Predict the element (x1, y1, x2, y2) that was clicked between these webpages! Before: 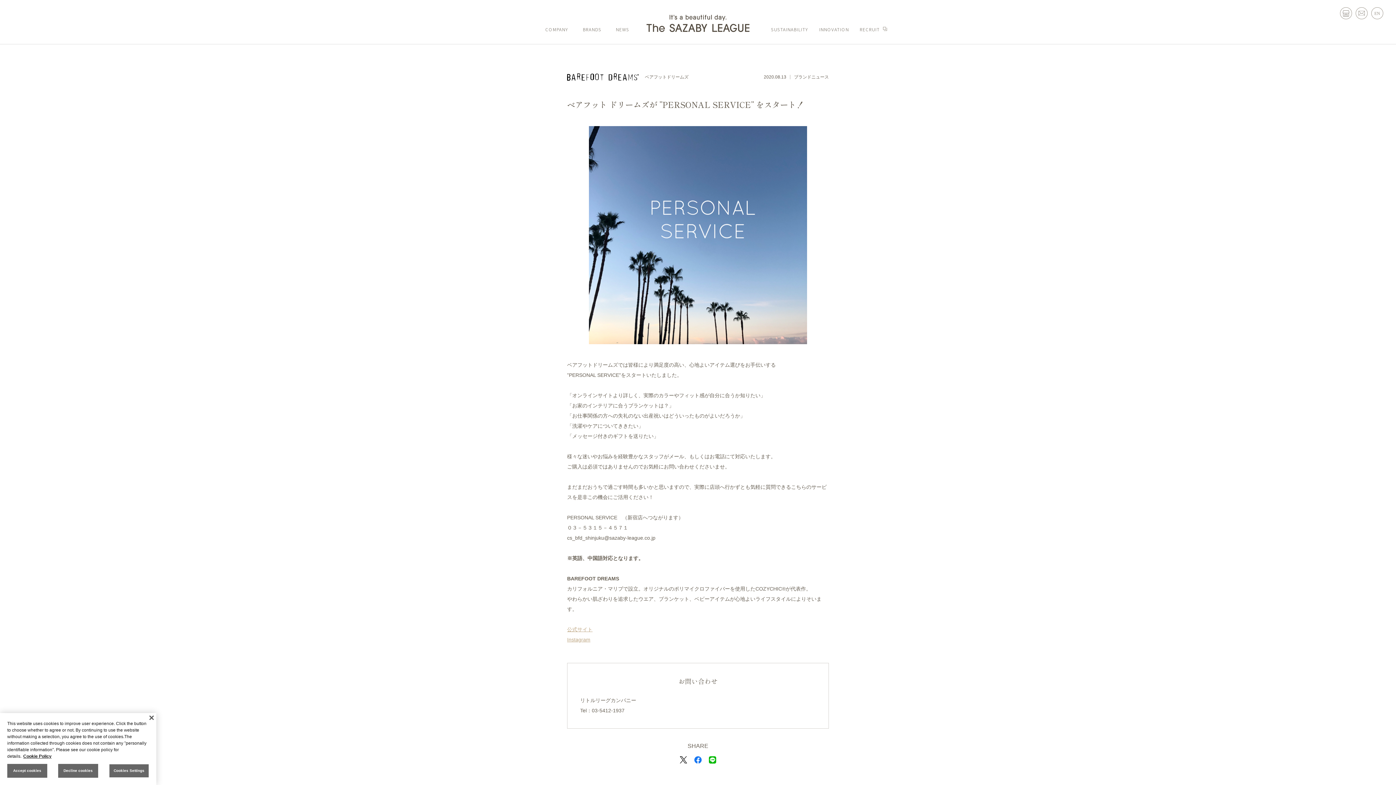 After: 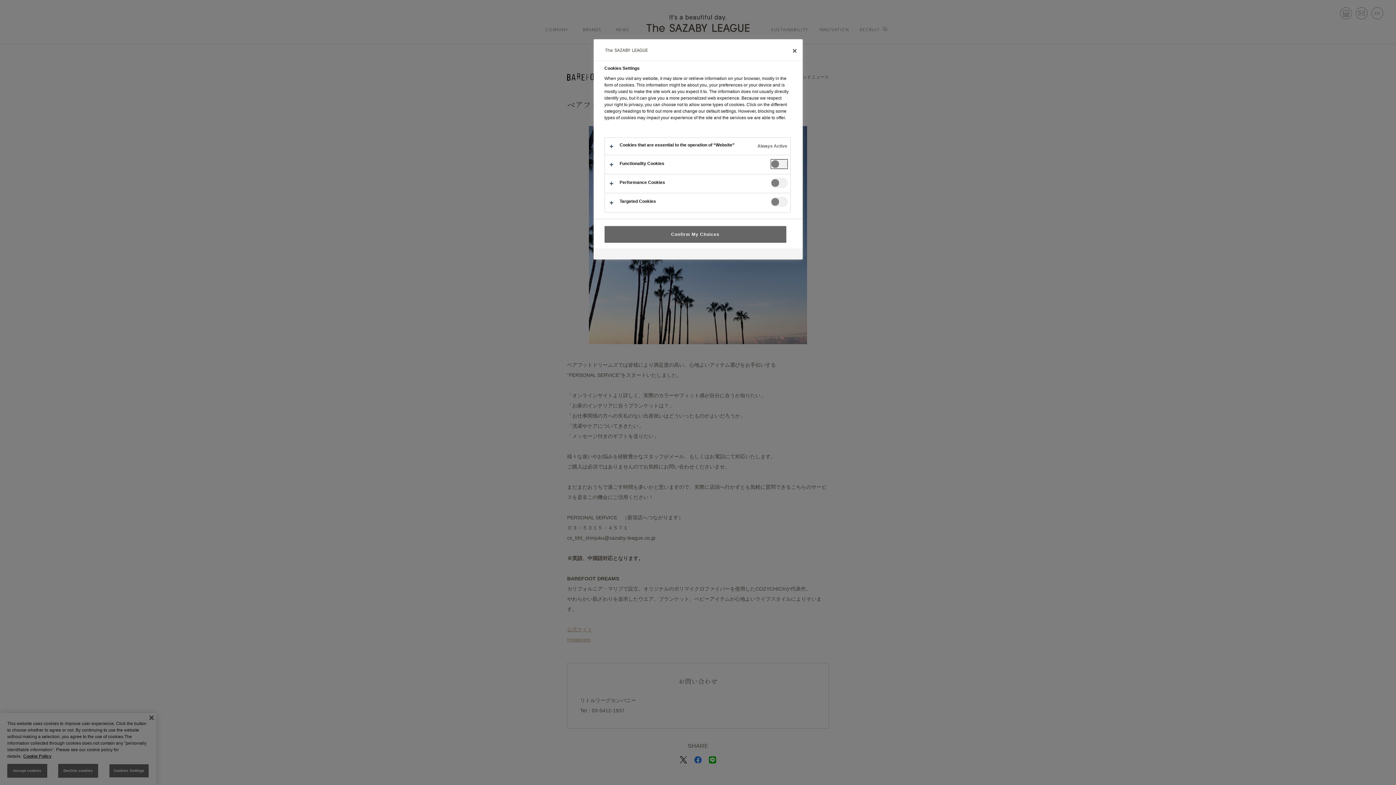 Action: label: Cookies Settings bbox: (109, 764, 149, 778)